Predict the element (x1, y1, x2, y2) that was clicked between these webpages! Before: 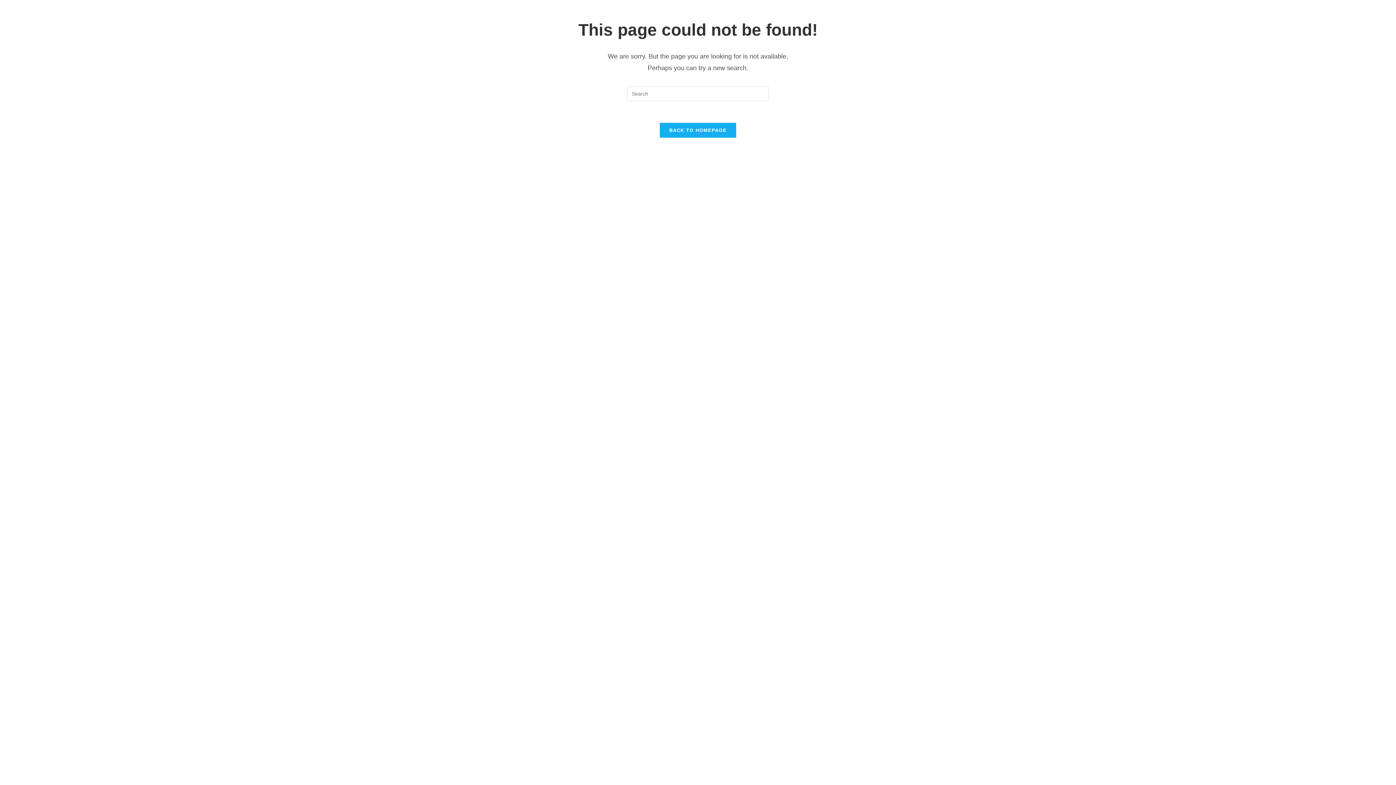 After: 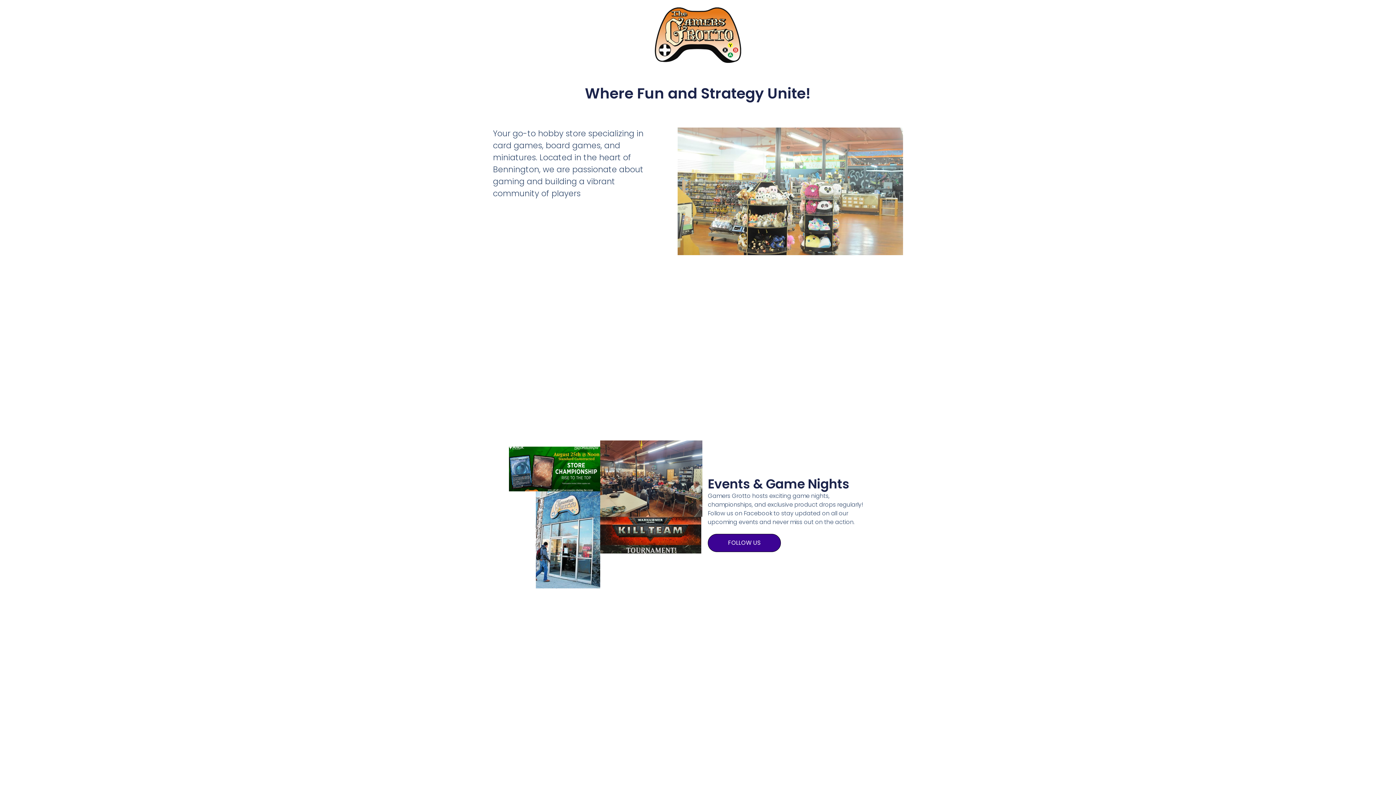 Action: label: BACK TO HOMEPAGE bbox: (660, 122, 736, 137)